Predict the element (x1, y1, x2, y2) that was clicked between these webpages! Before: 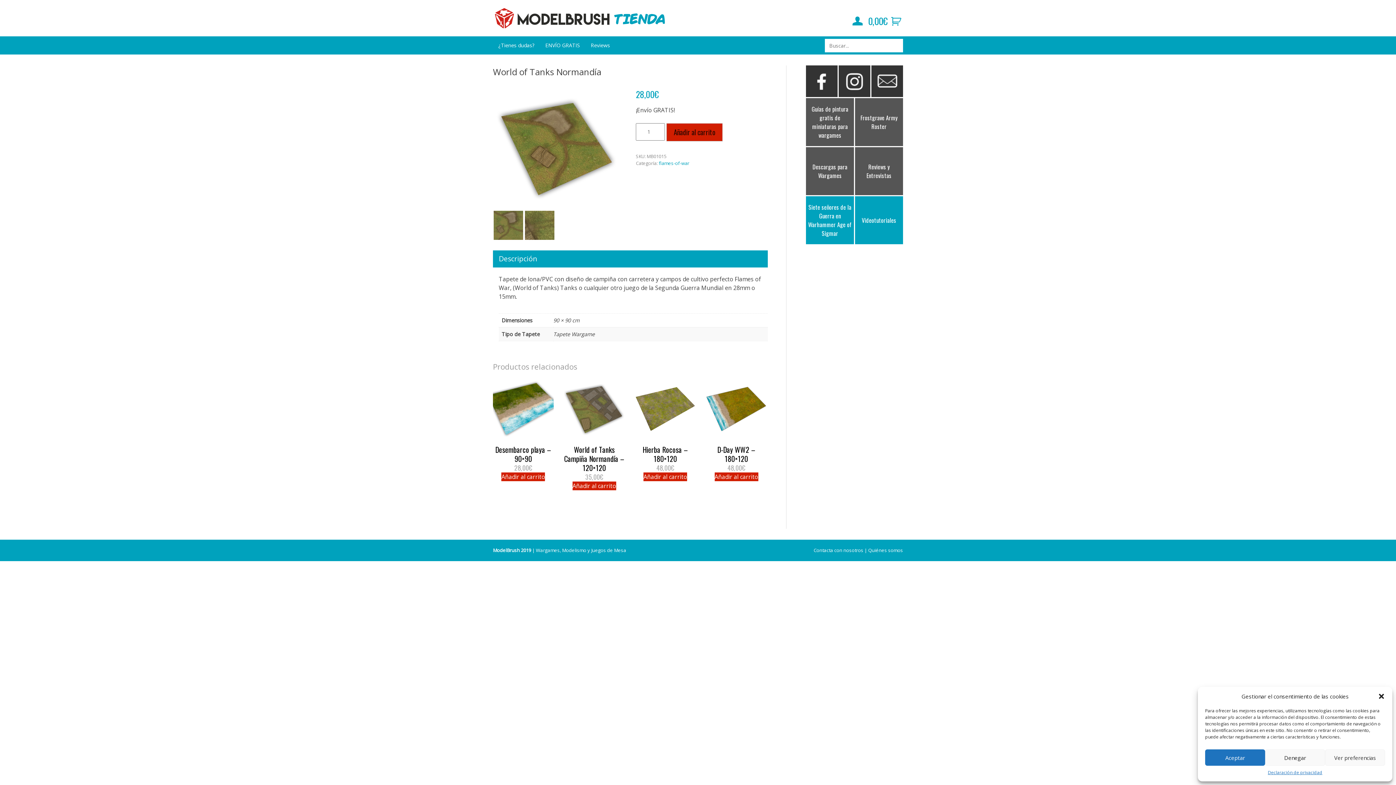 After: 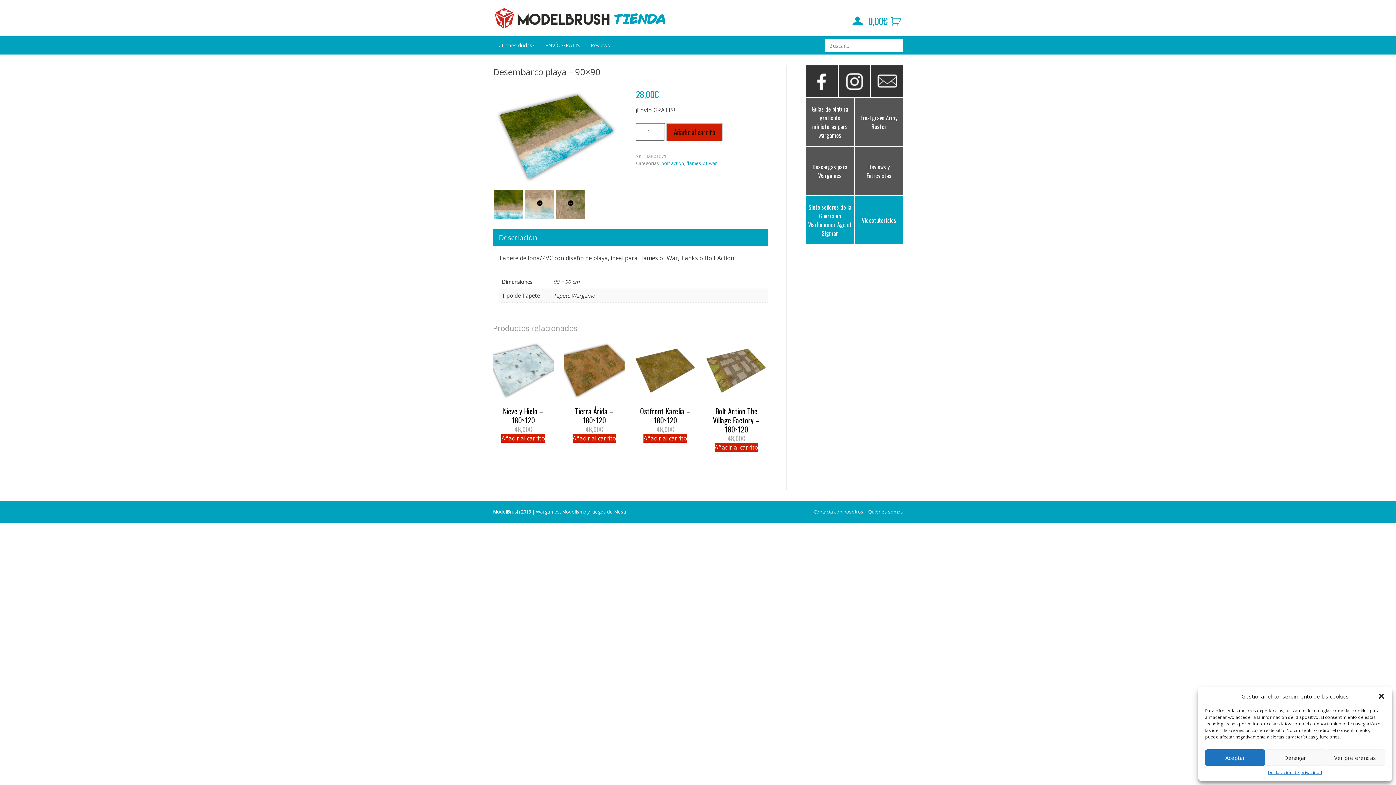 Action: bbox: (493, 379, 553, 472) label: Desembarco playa – 90×90
28,00€